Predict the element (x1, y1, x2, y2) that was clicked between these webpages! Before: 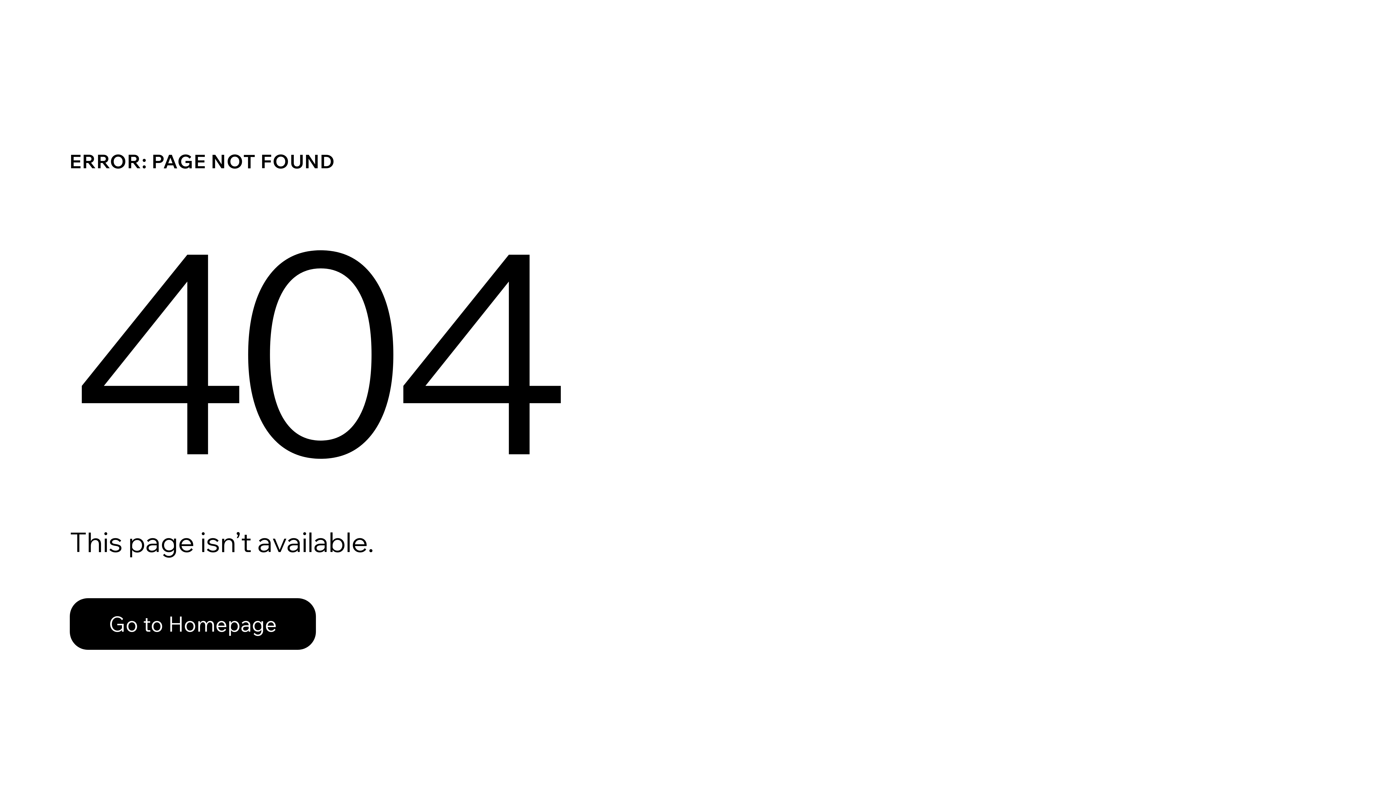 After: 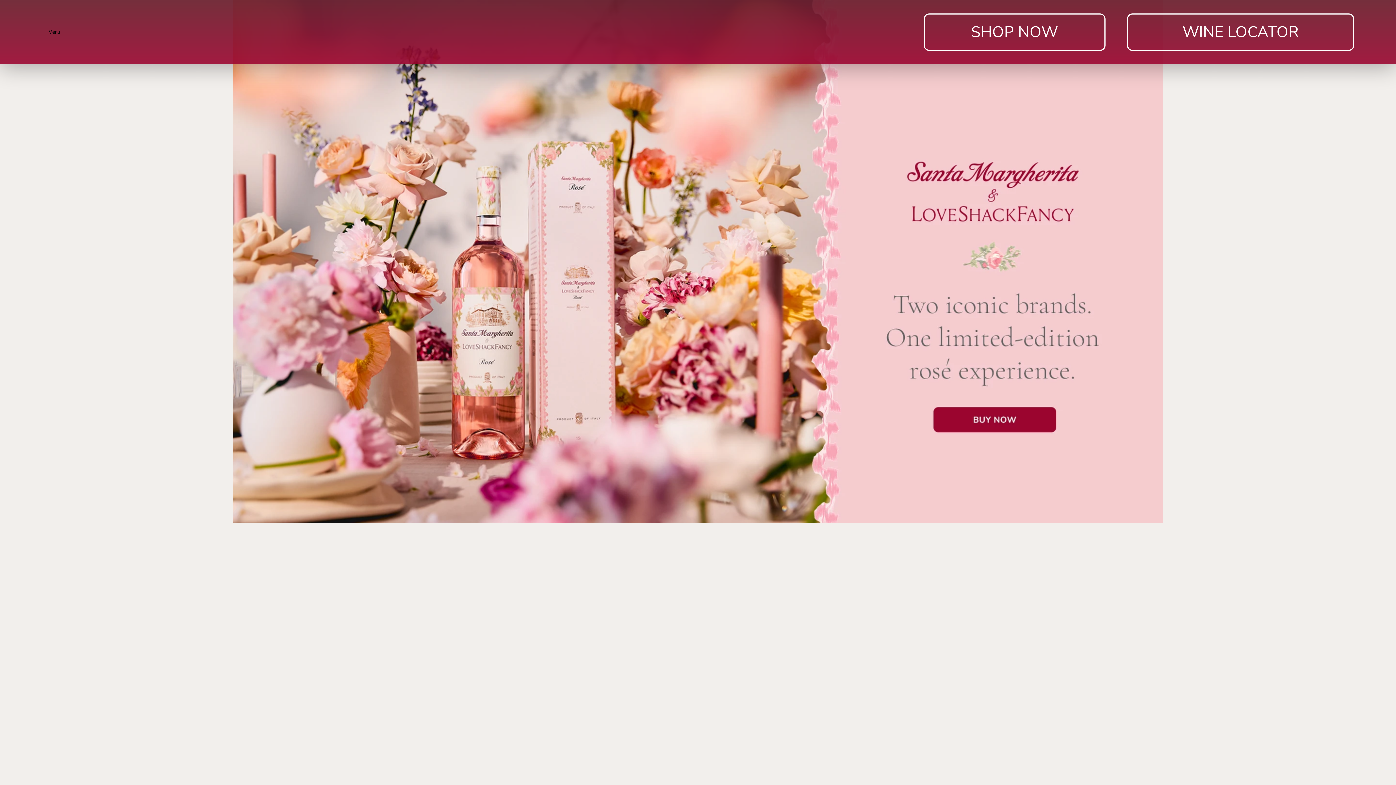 Action: label: Go to Homepage bbox: (69, 582, 768, 659)